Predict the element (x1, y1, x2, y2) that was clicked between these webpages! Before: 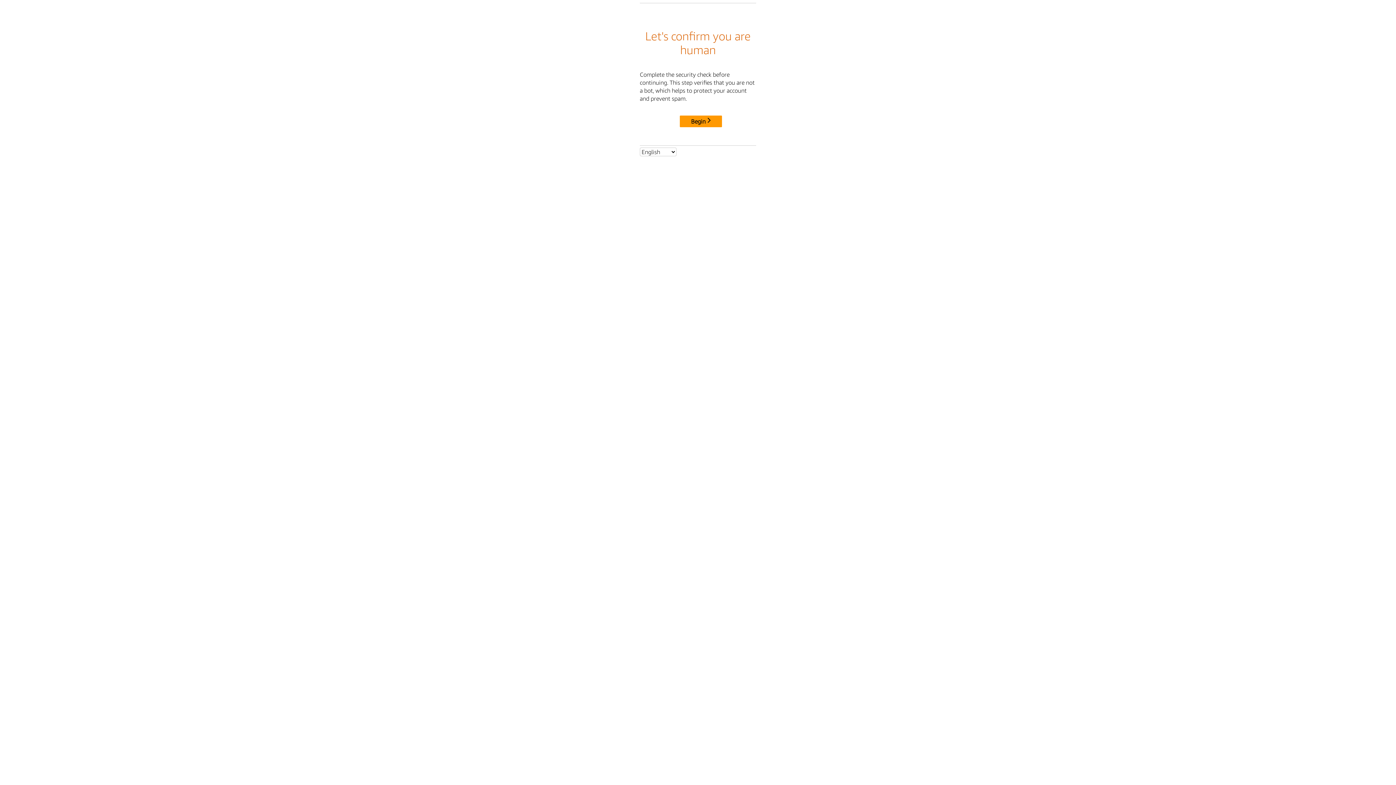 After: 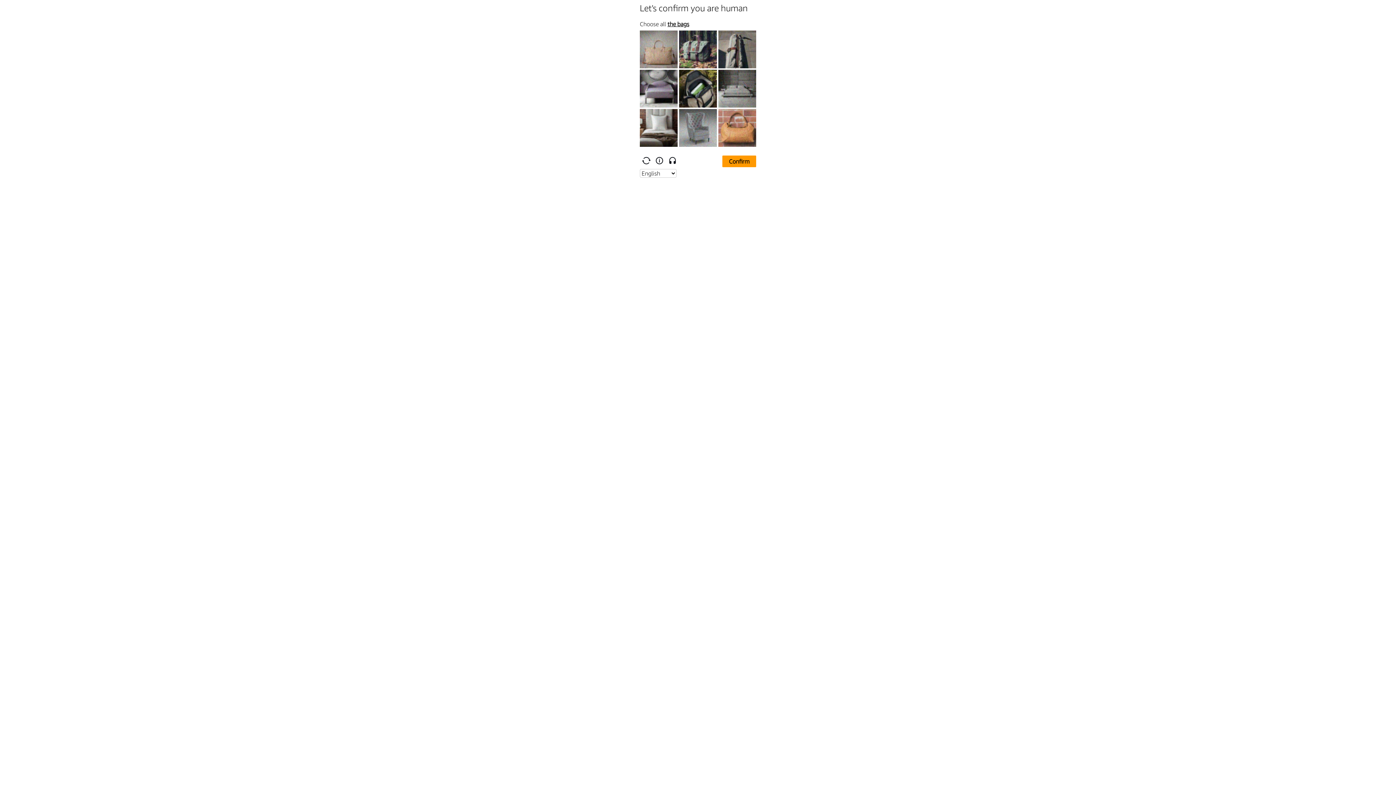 Action: label: Begin bbox: (680, 115, 722, 127)